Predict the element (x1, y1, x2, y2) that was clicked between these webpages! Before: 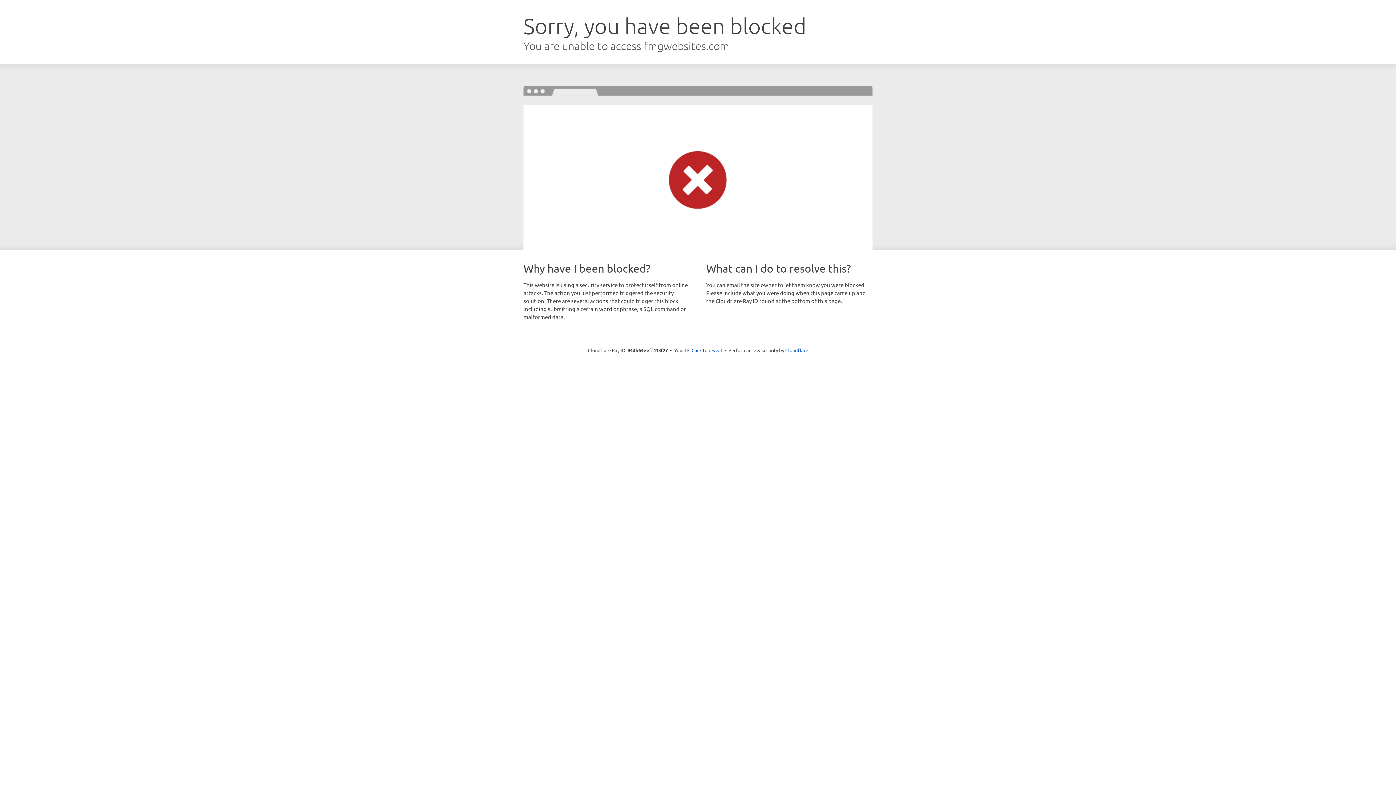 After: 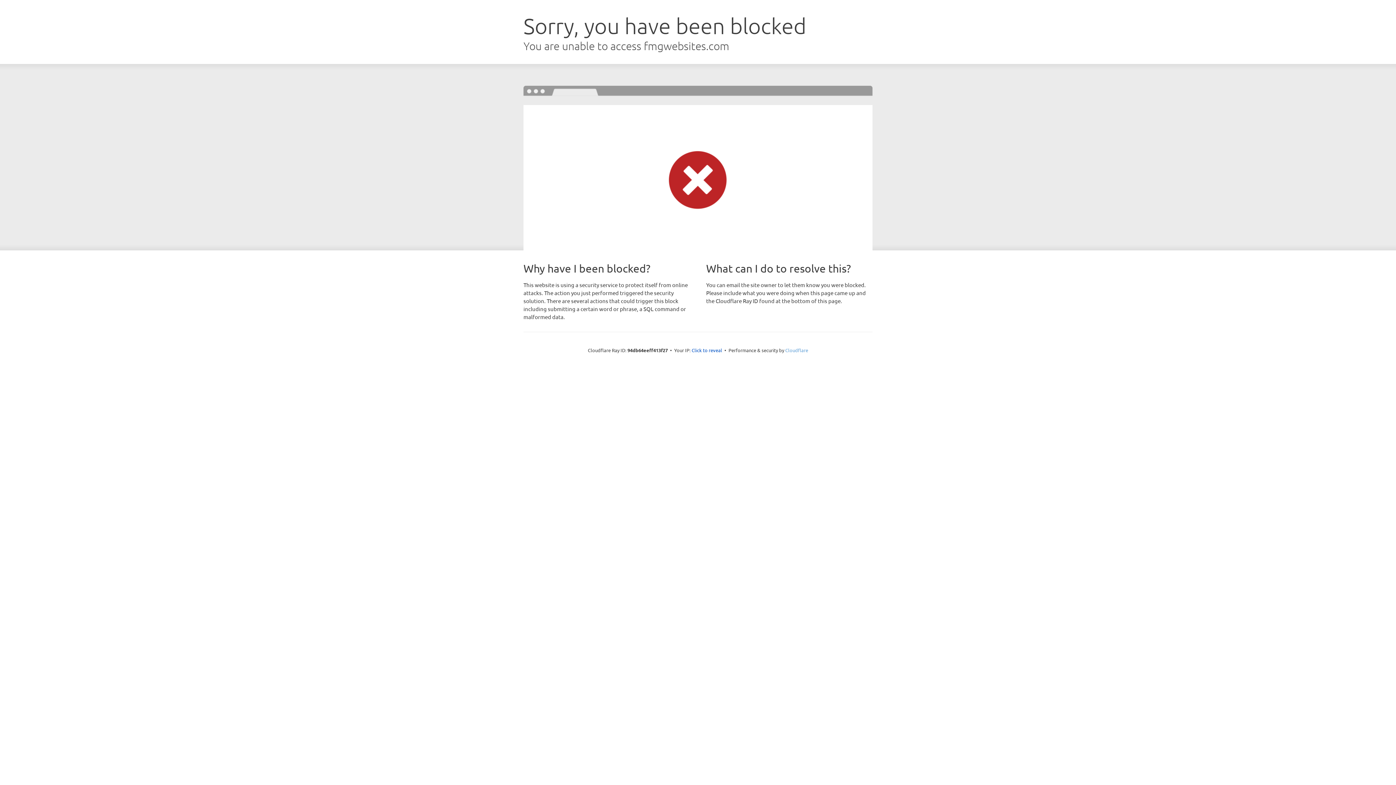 Action: bbox: (785, 347, 808, 353) label: Cloudflare